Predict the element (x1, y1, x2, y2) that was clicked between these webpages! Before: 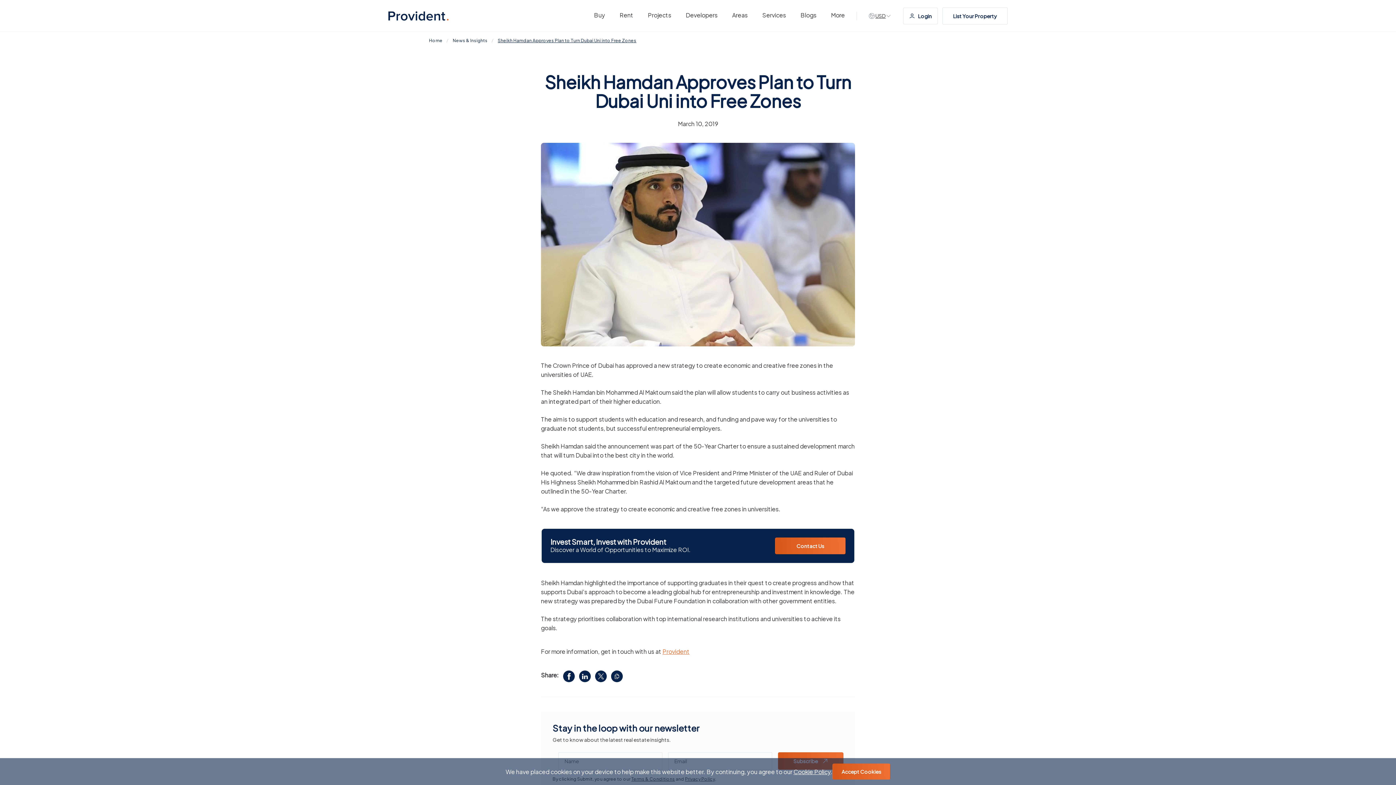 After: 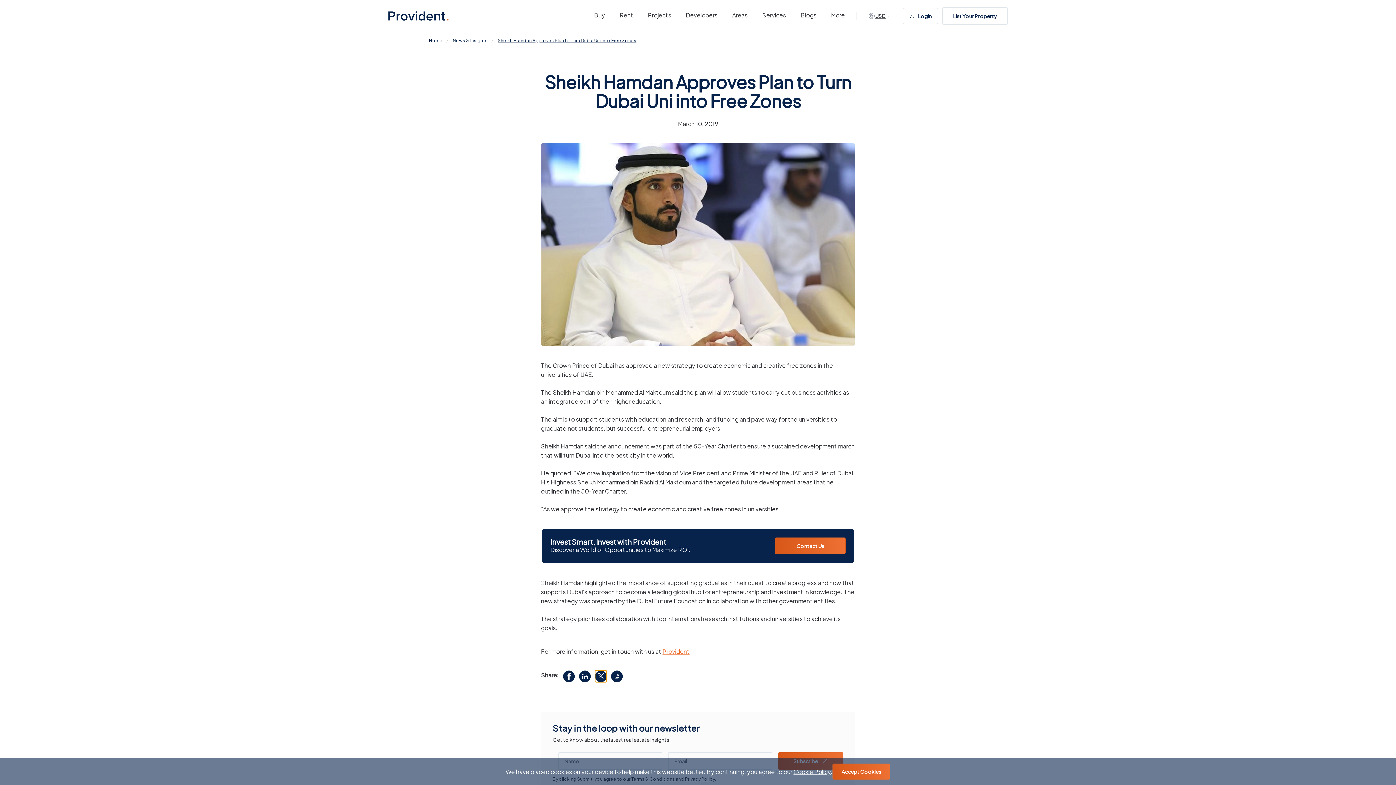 Action: bbox: (595, 670, 606, 682) label: twitter